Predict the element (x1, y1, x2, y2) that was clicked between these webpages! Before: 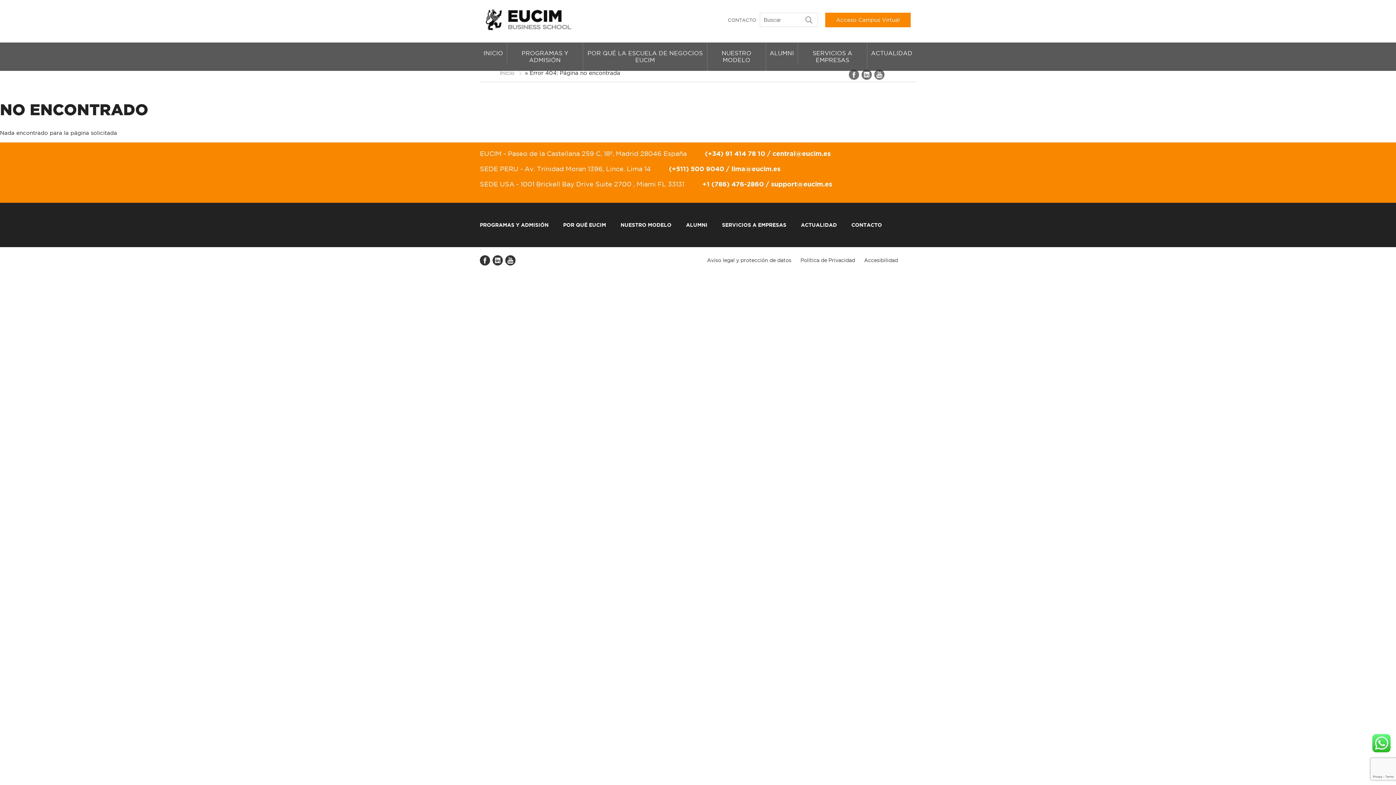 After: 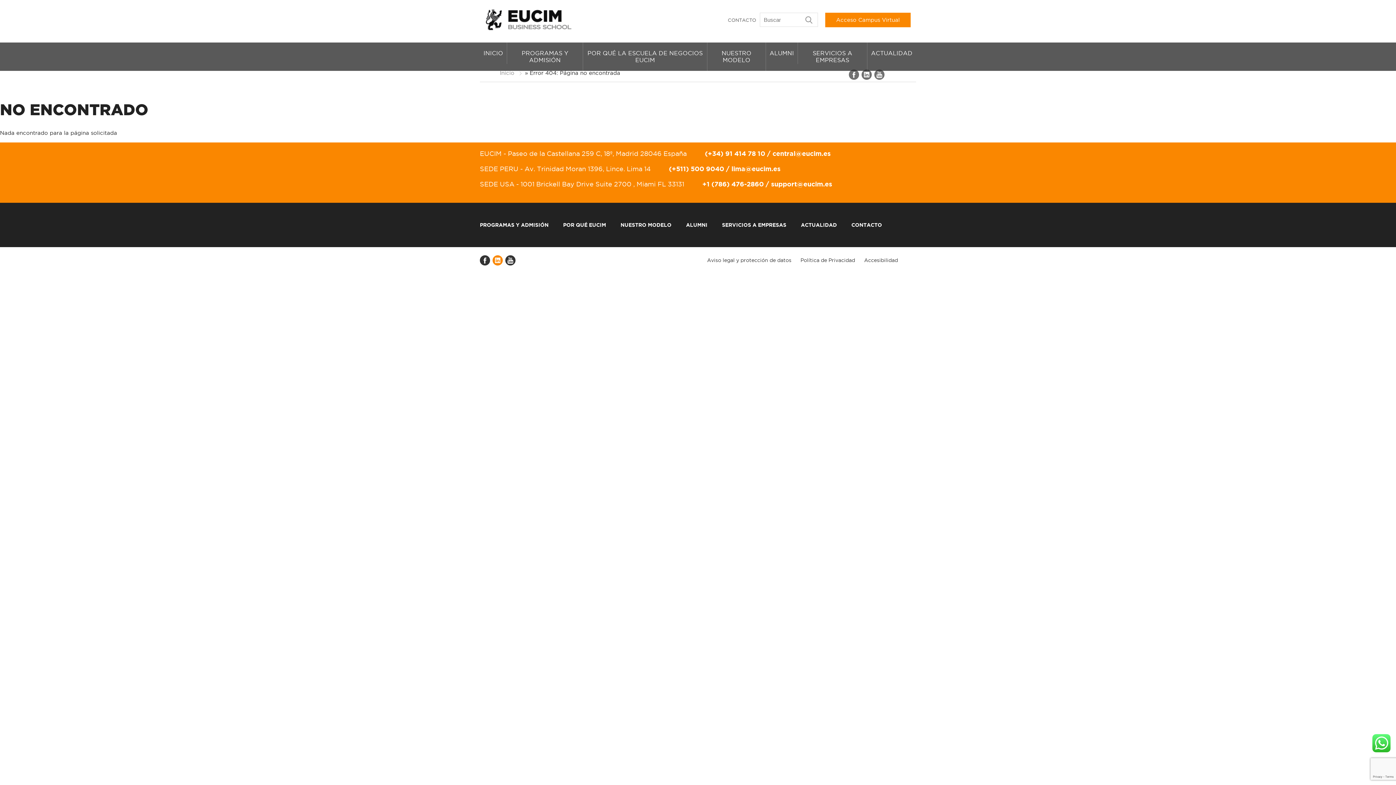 Action: label: Linkedin bbox: (492, 254, 503, 272)